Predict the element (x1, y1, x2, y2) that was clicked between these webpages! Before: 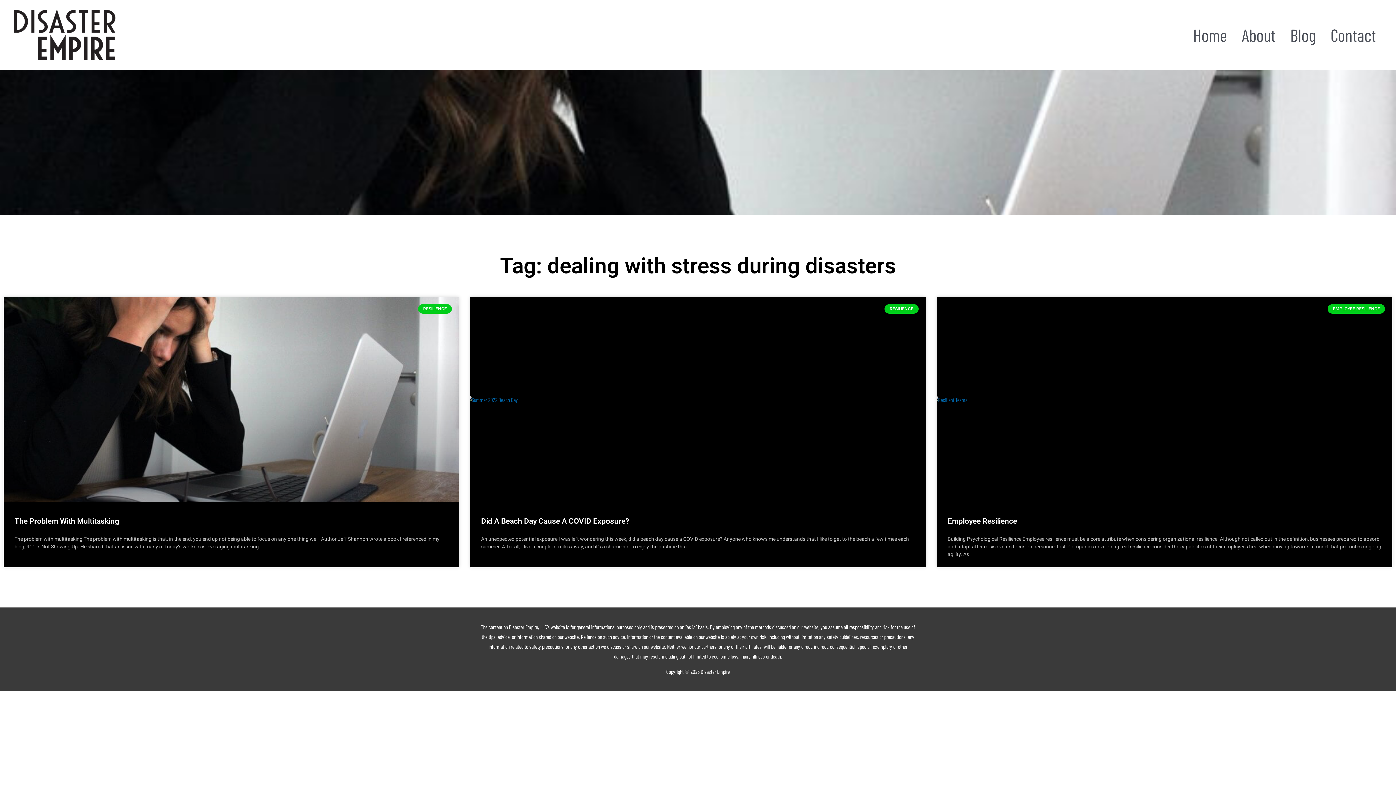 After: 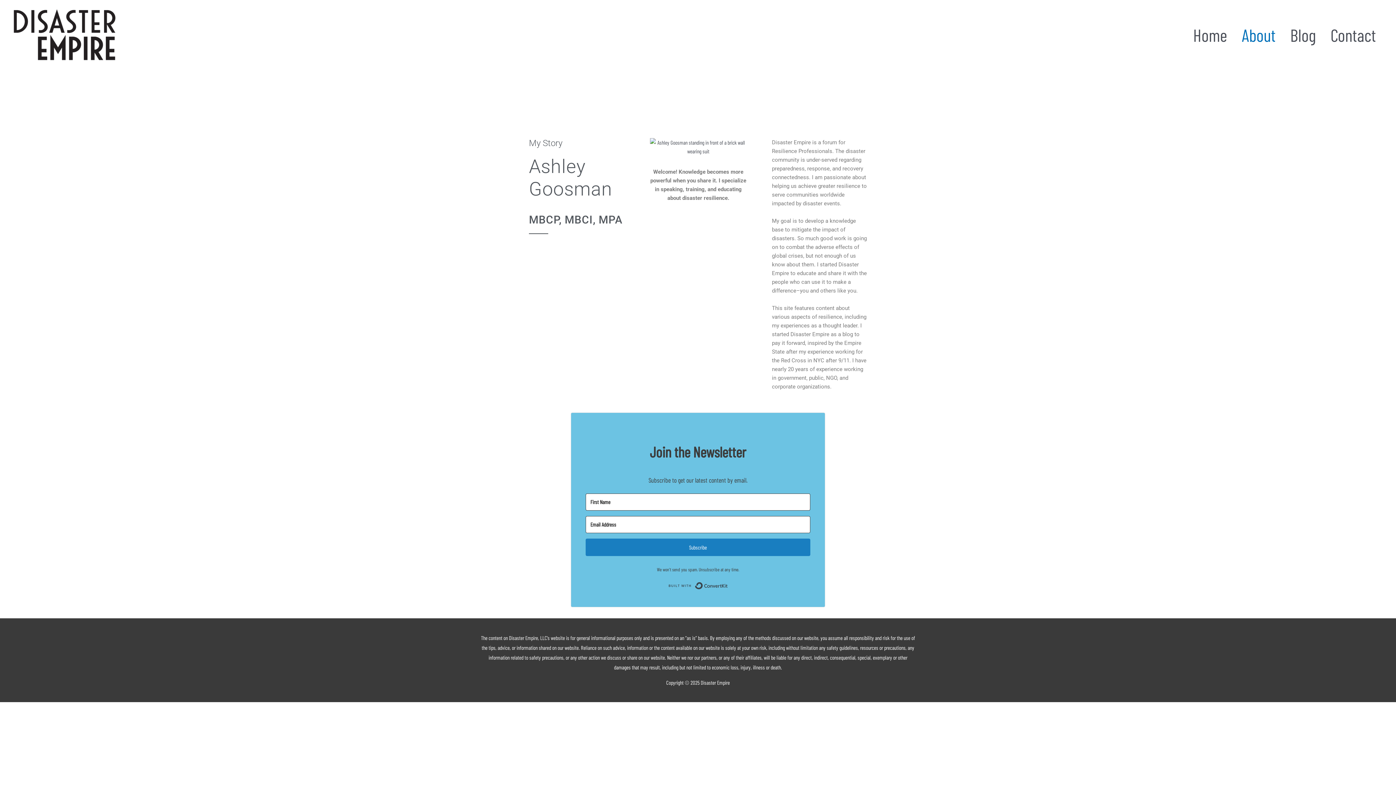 Action: bbox: (1234, 0, 1283, 69) label: About